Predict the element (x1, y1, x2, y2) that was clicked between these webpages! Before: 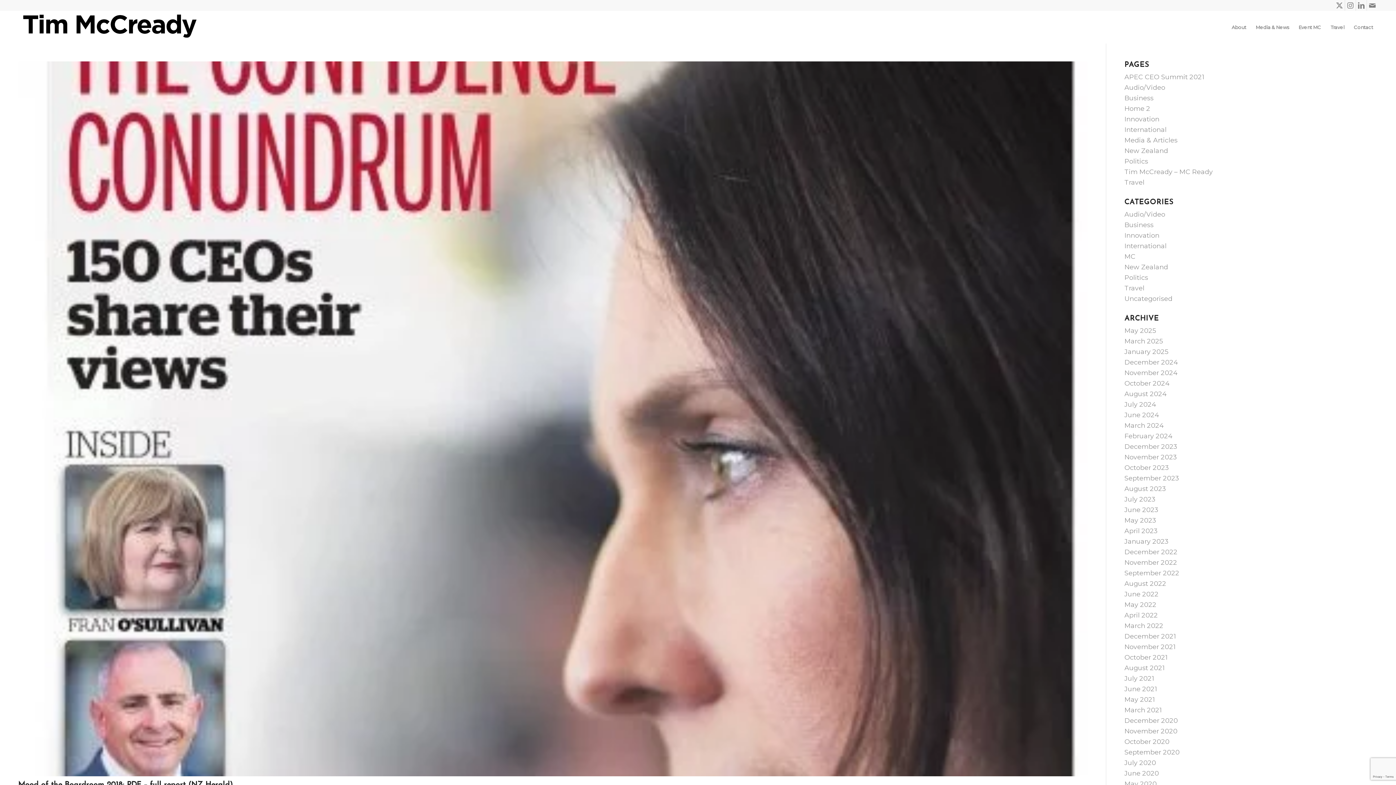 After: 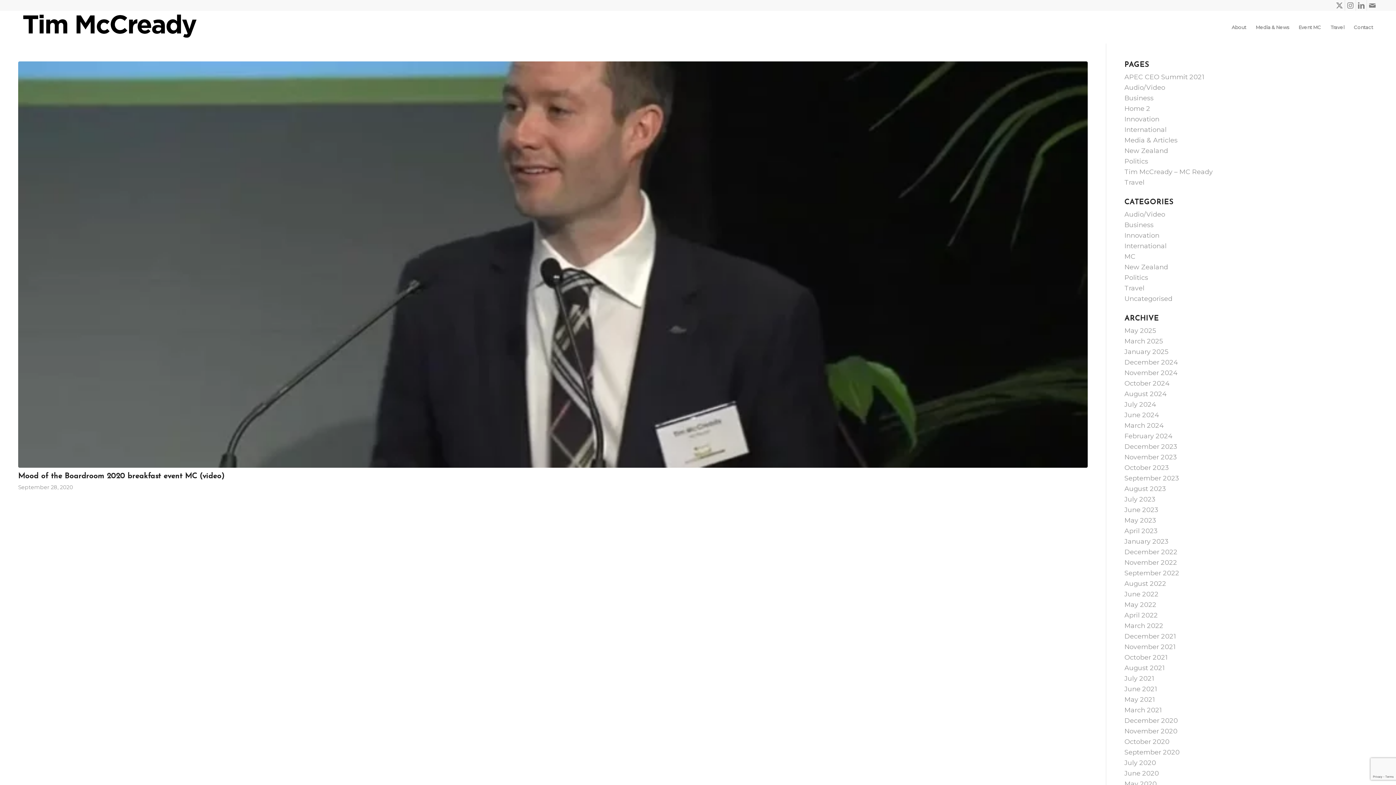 Action: bbox: (1124, 748, 1180, 756) label: September 2020